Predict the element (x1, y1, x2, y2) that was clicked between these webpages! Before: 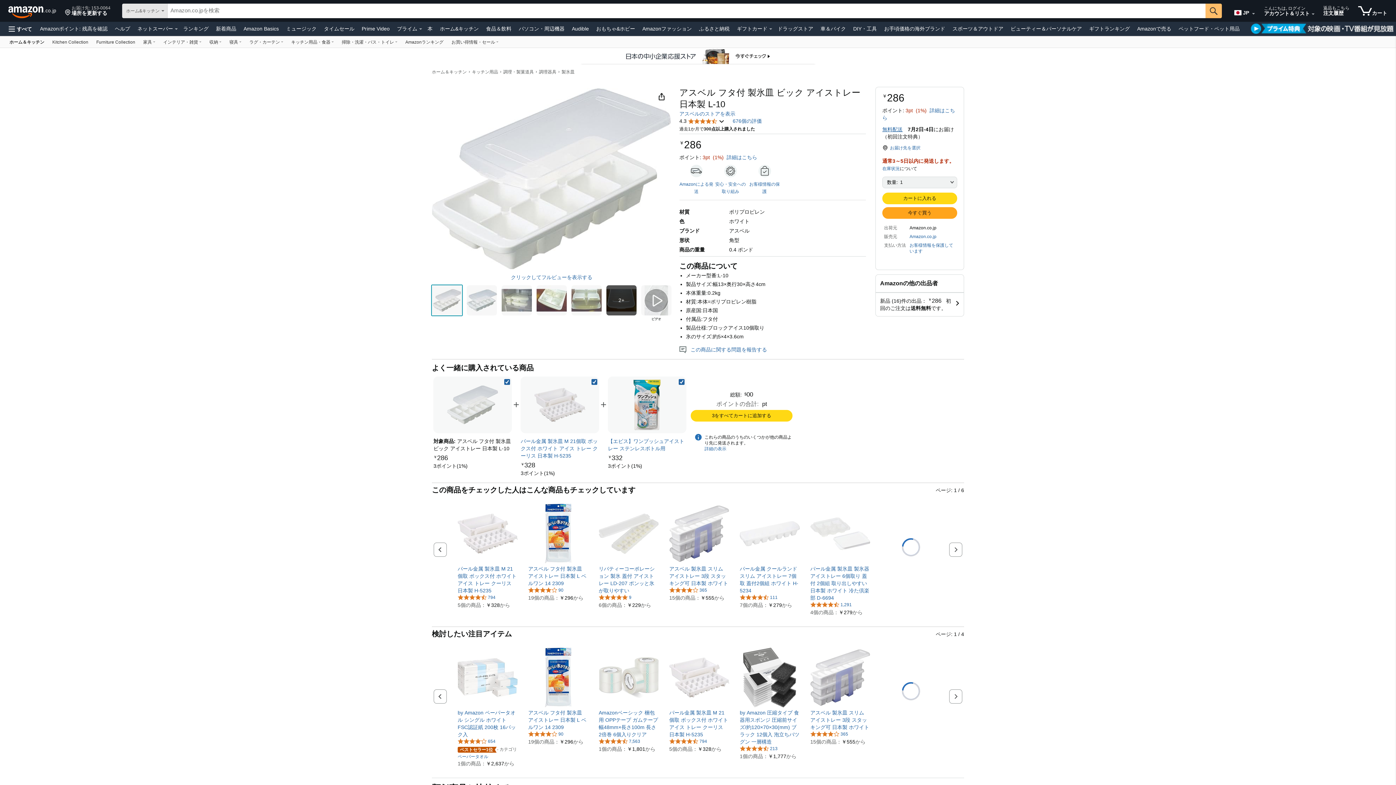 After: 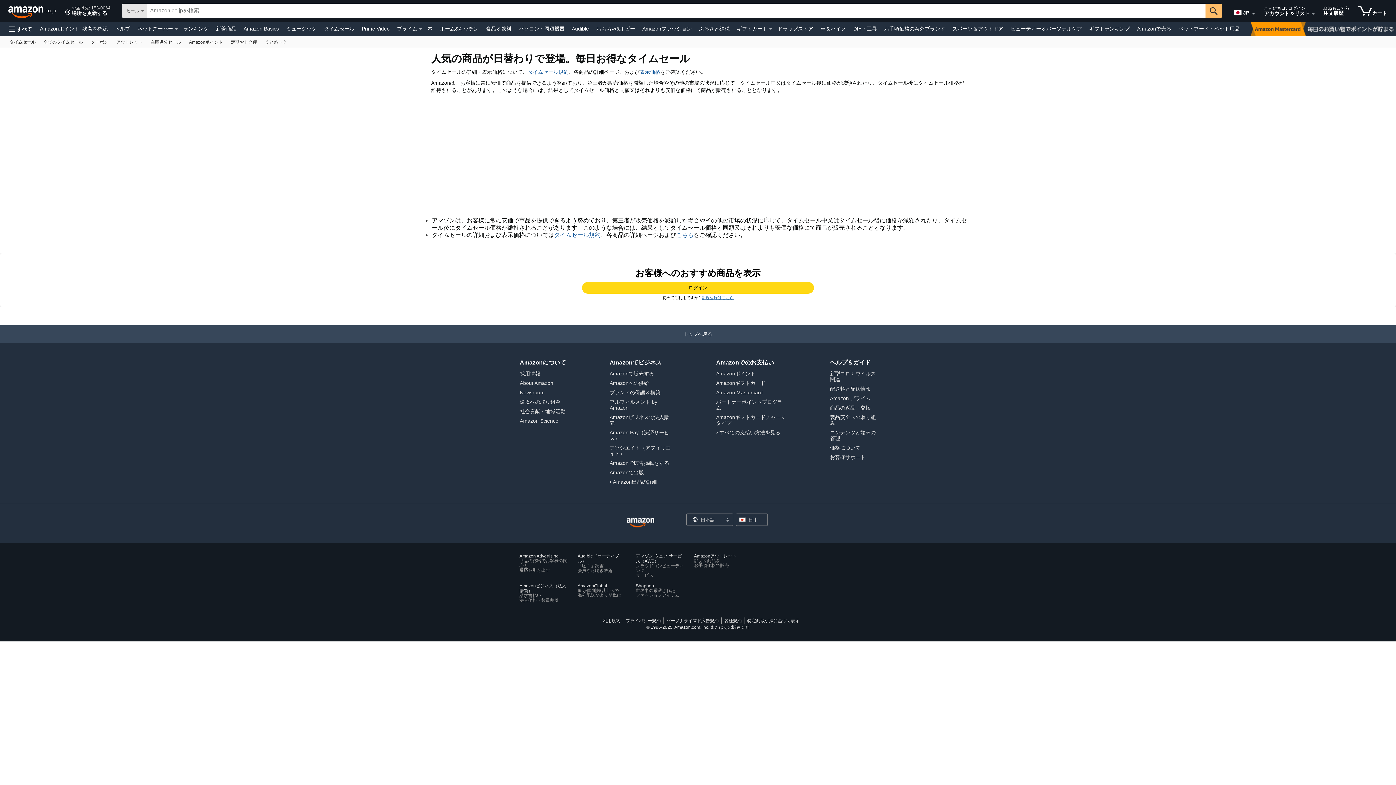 Action: bbox: (322, 23, 356, 33) label: タイムセール